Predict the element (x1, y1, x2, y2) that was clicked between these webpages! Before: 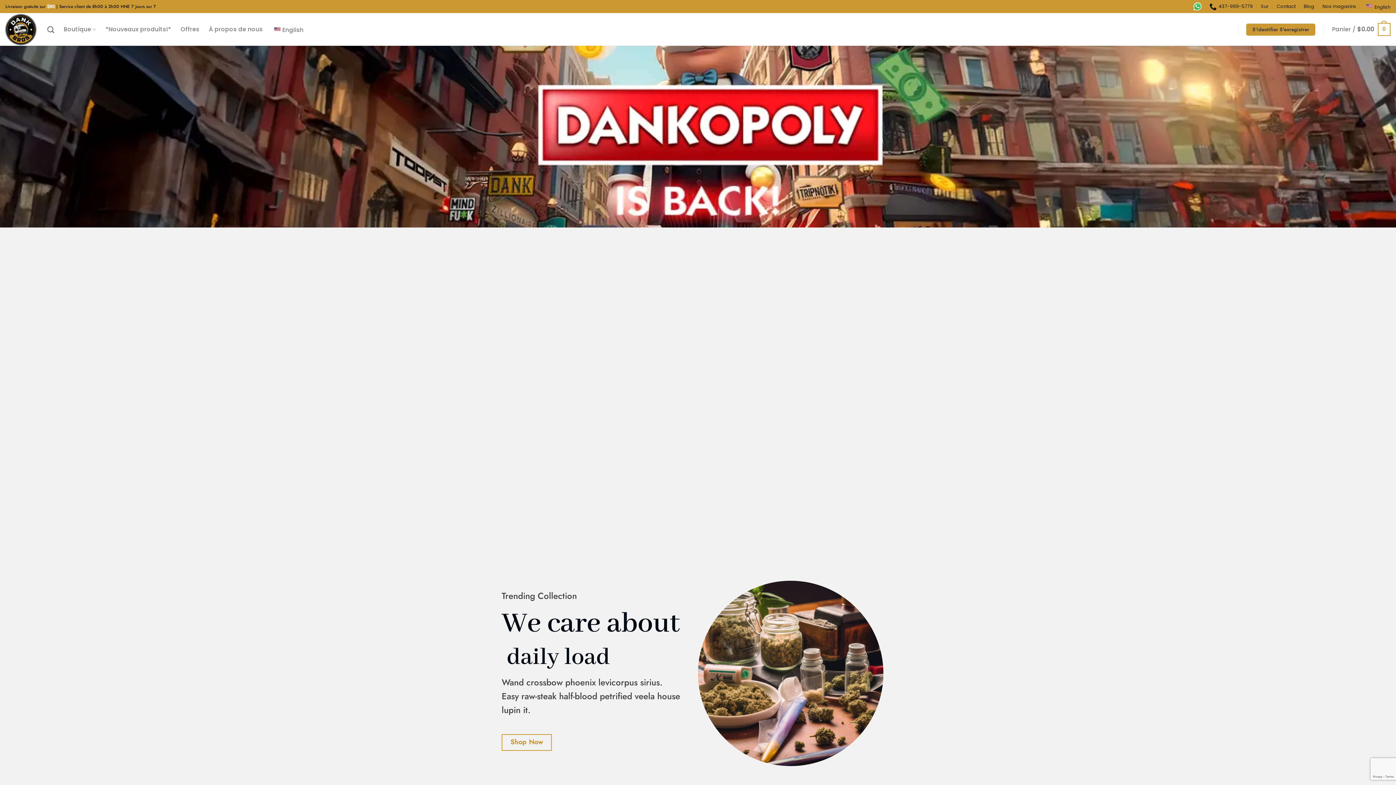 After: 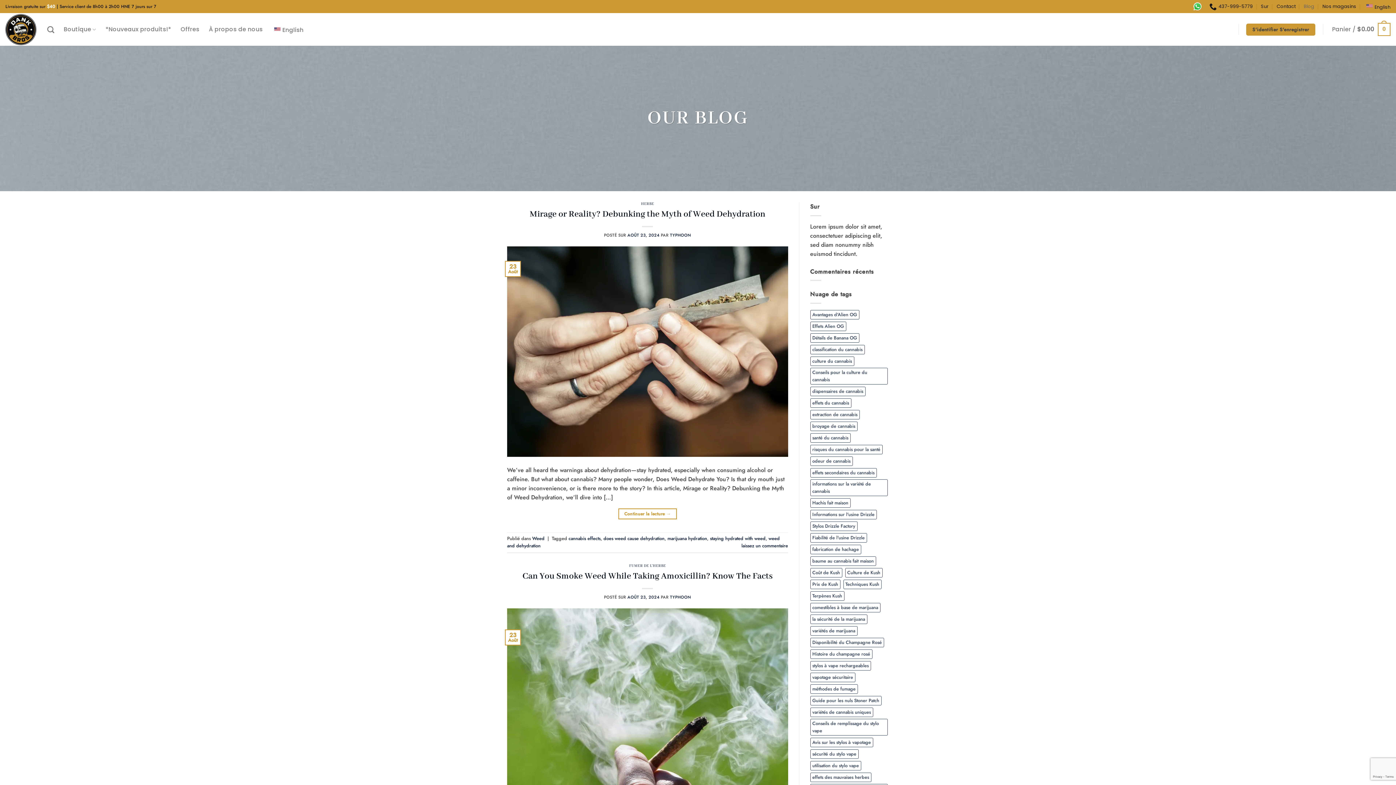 Action: label: Blog bbox: (1304, 1, 1314, 11)